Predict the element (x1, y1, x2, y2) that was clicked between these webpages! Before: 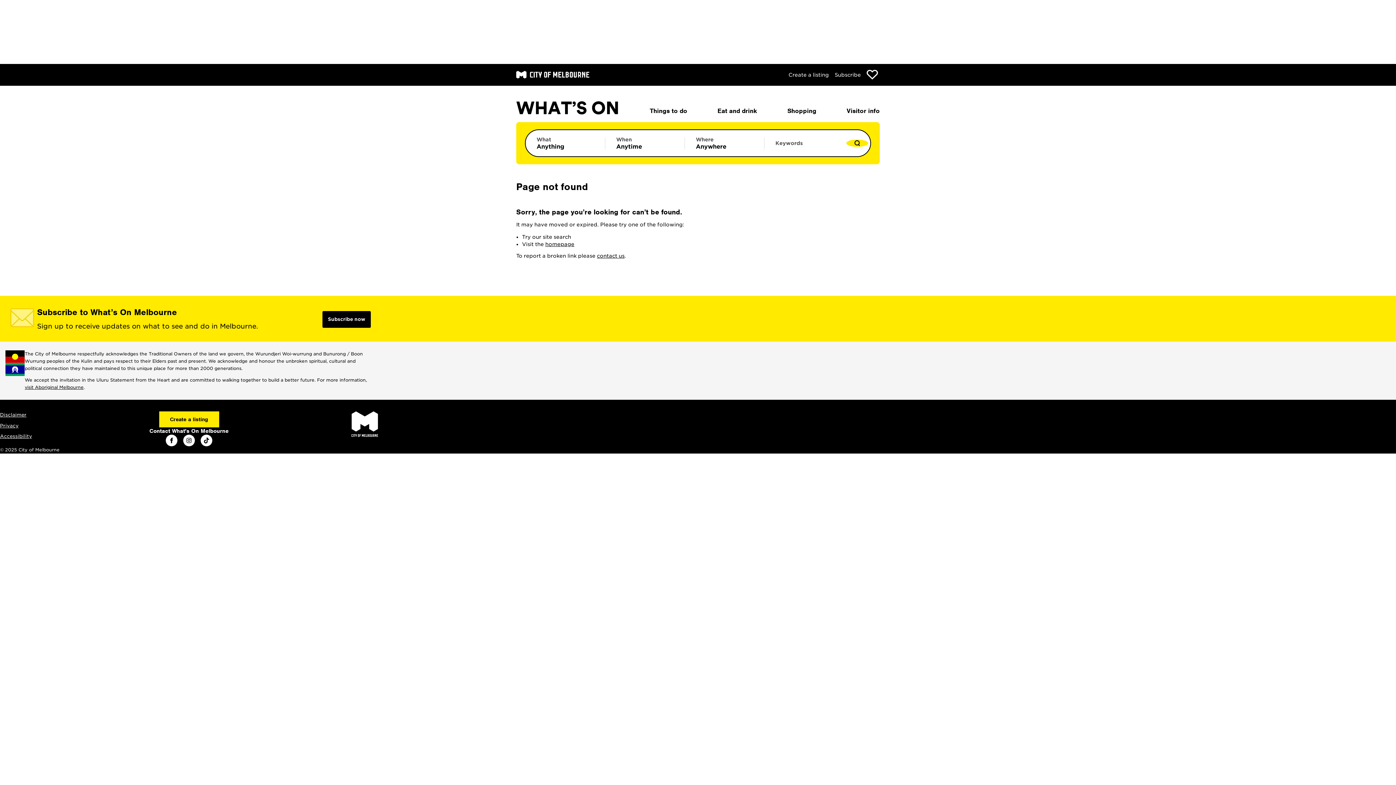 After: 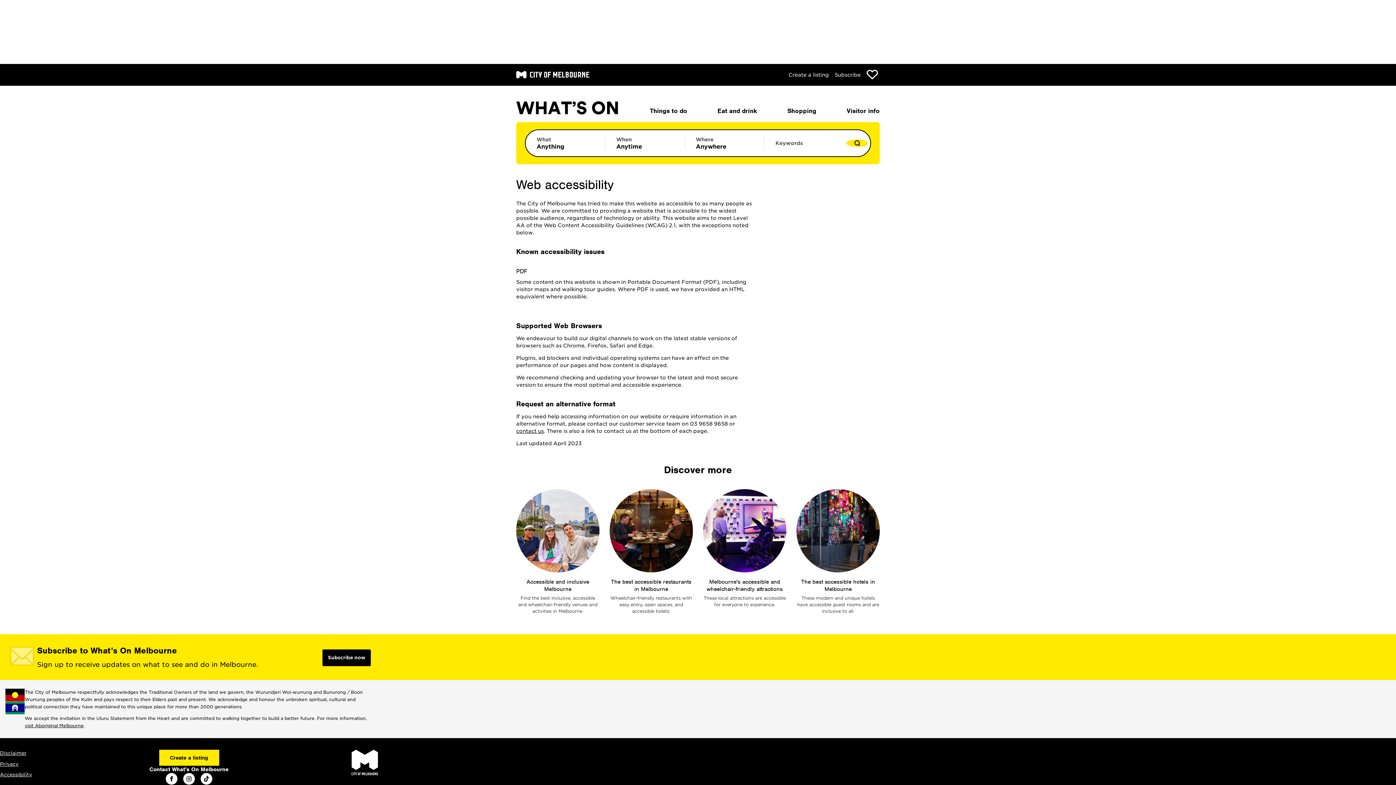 Action: bbox: (0, 433, 32, 439) label: Accessibility